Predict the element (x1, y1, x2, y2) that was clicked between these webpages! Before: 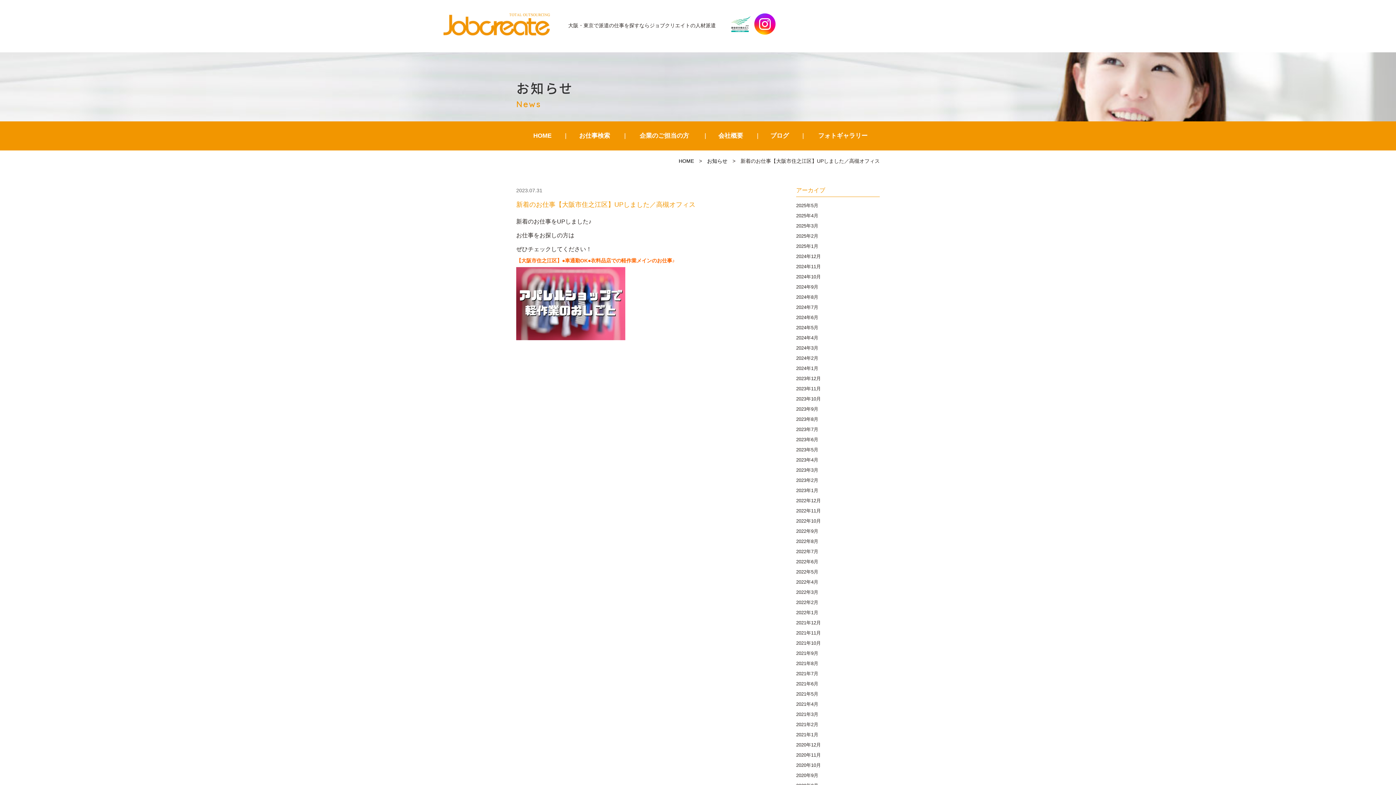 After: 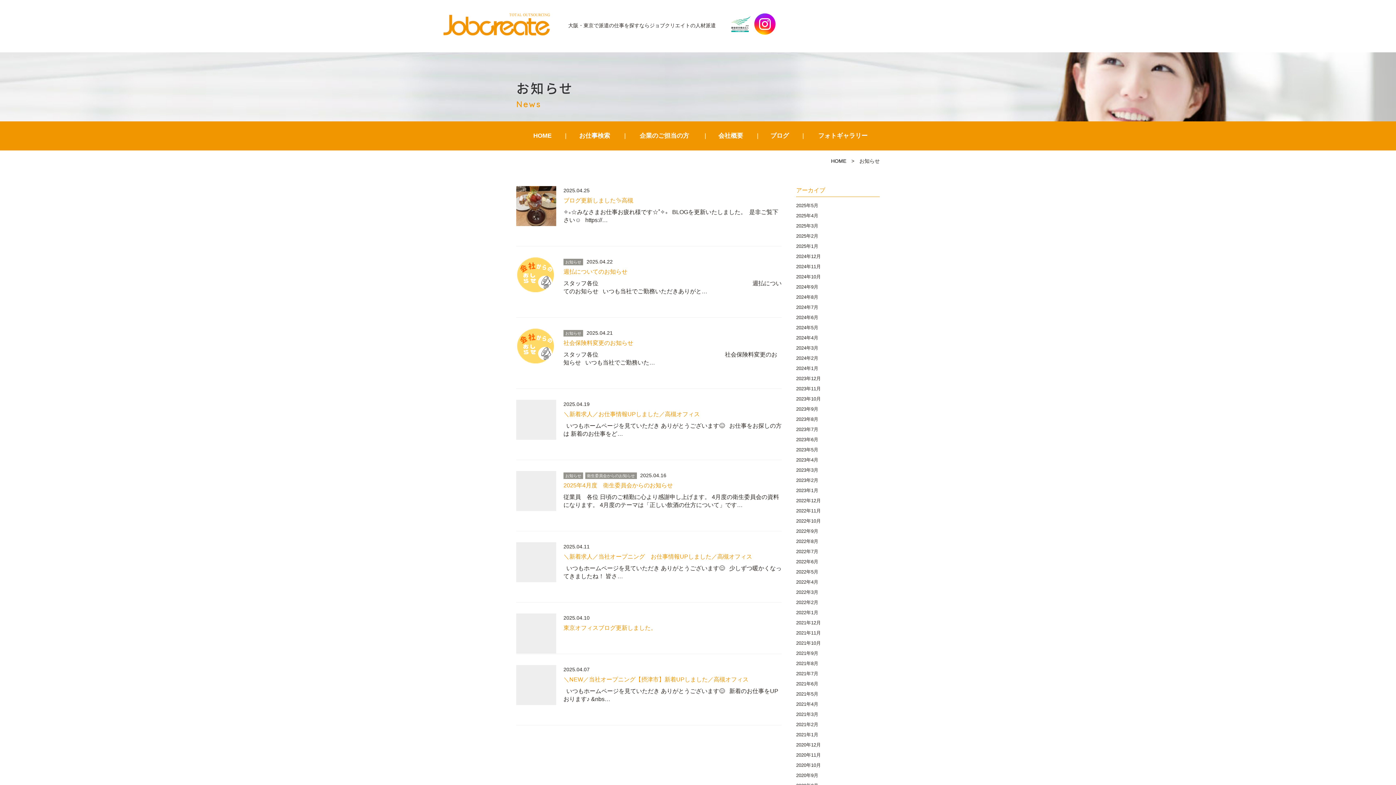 Action: bbox: (796, 210, 880, 221) label: 2025年4月